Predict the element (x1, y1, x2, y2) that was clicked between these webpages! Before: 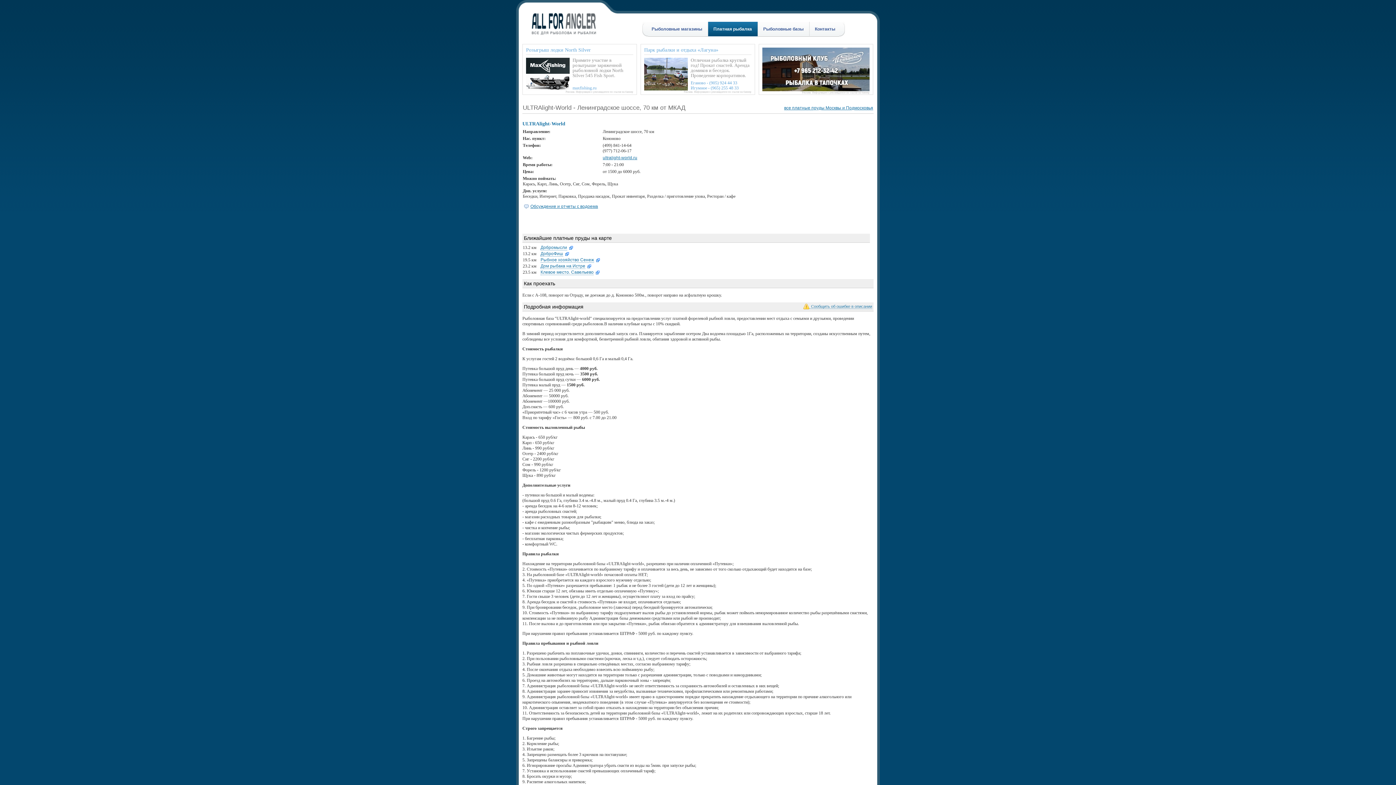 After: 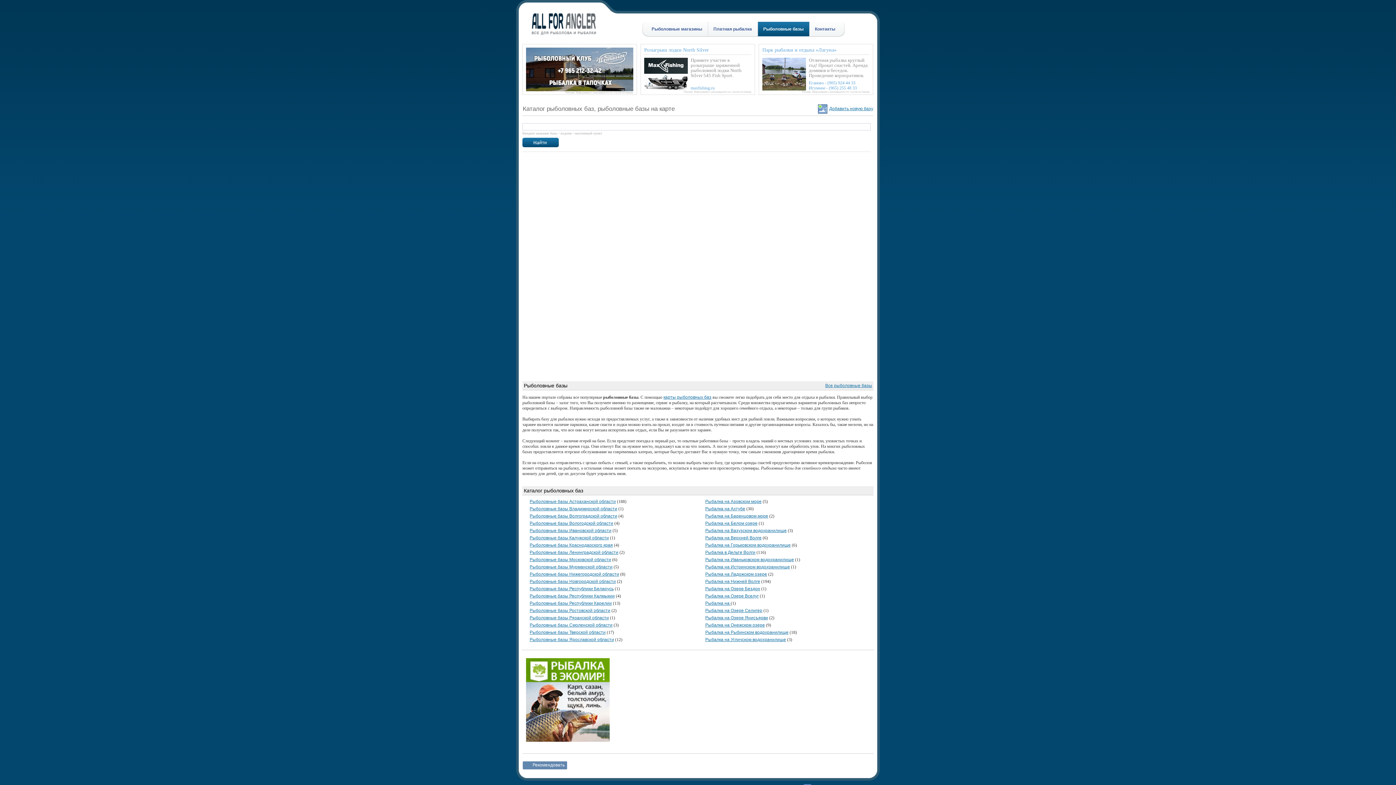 Action: label: Рыболовные базы bbox: (763, 26, 803, 31)